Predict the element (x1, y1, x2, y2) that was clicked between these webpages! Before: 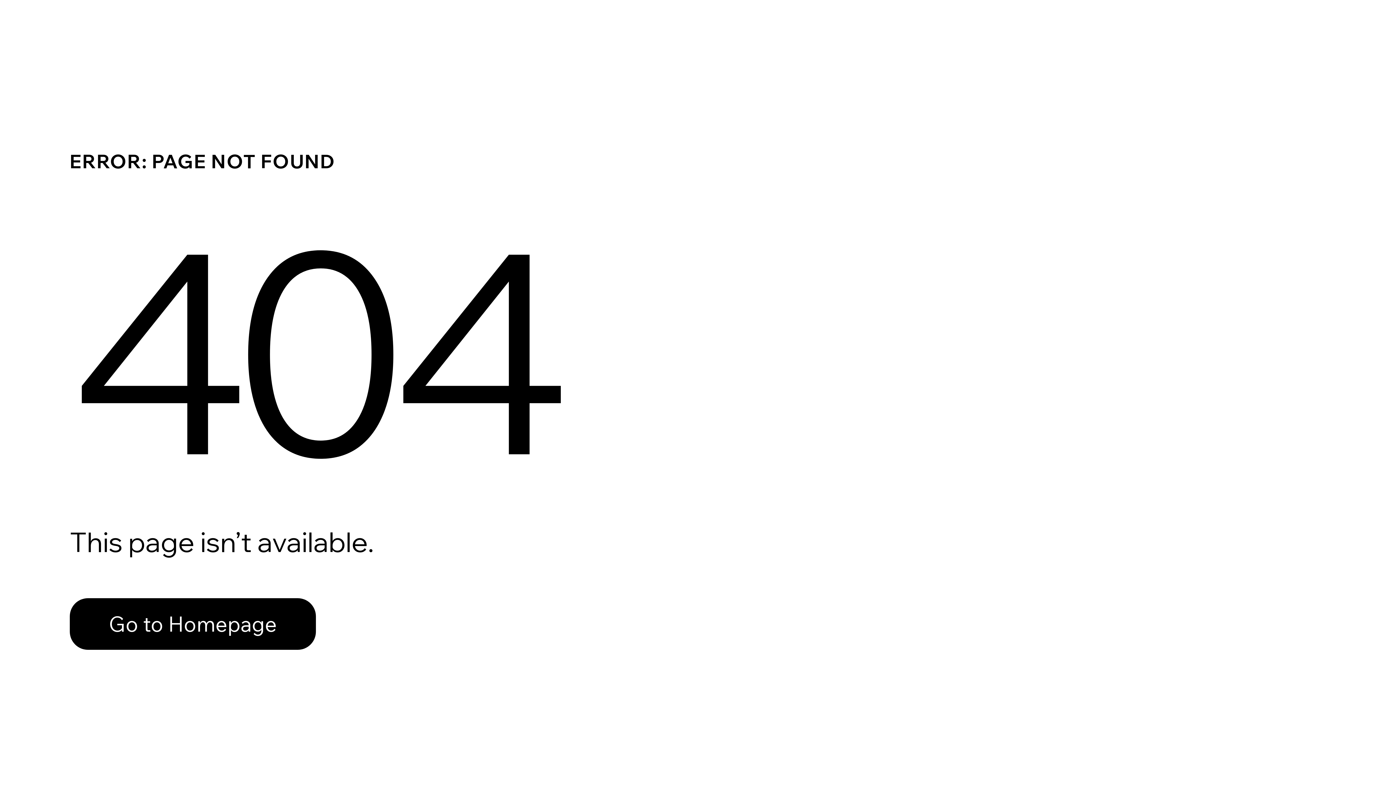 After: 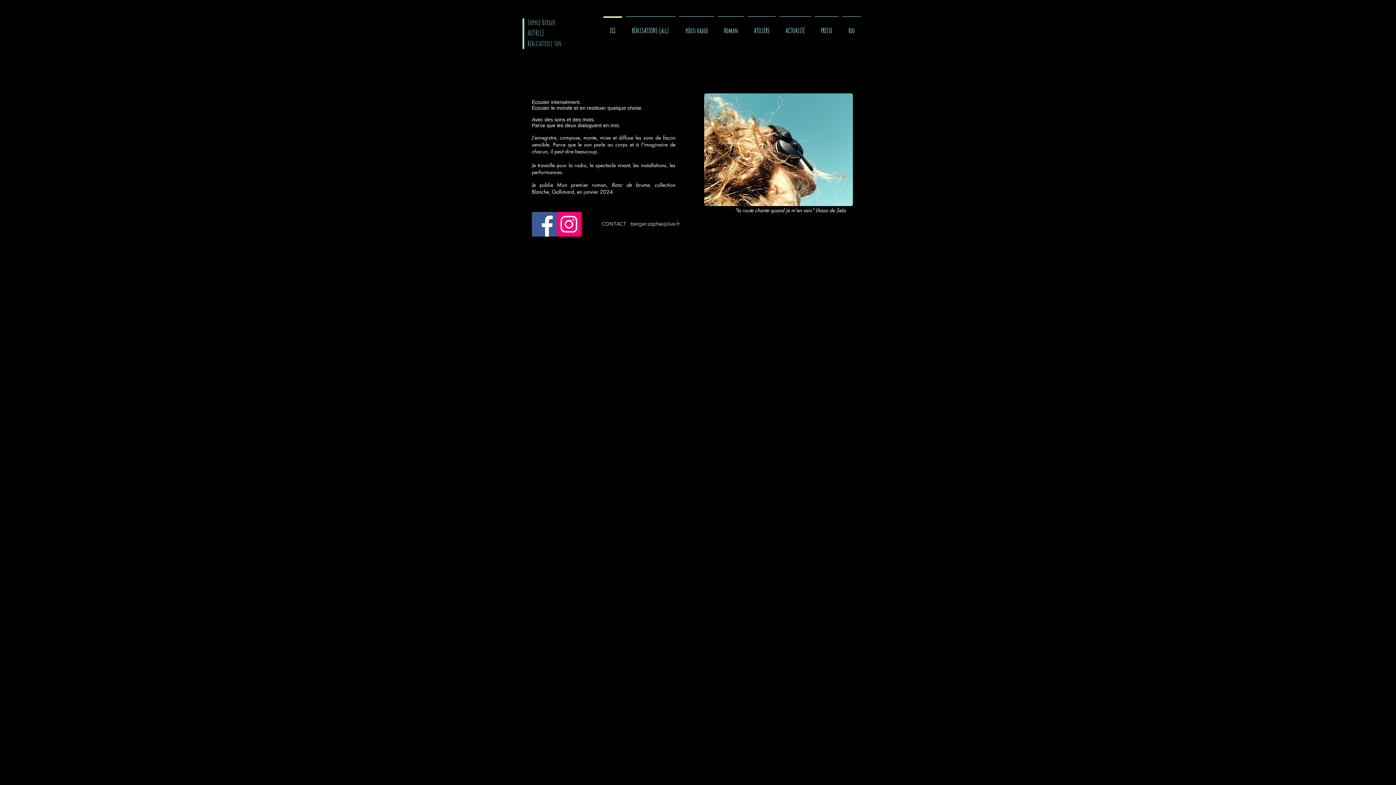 Action: bbox: (69, 582, 768, 659) label: Go to Homepage